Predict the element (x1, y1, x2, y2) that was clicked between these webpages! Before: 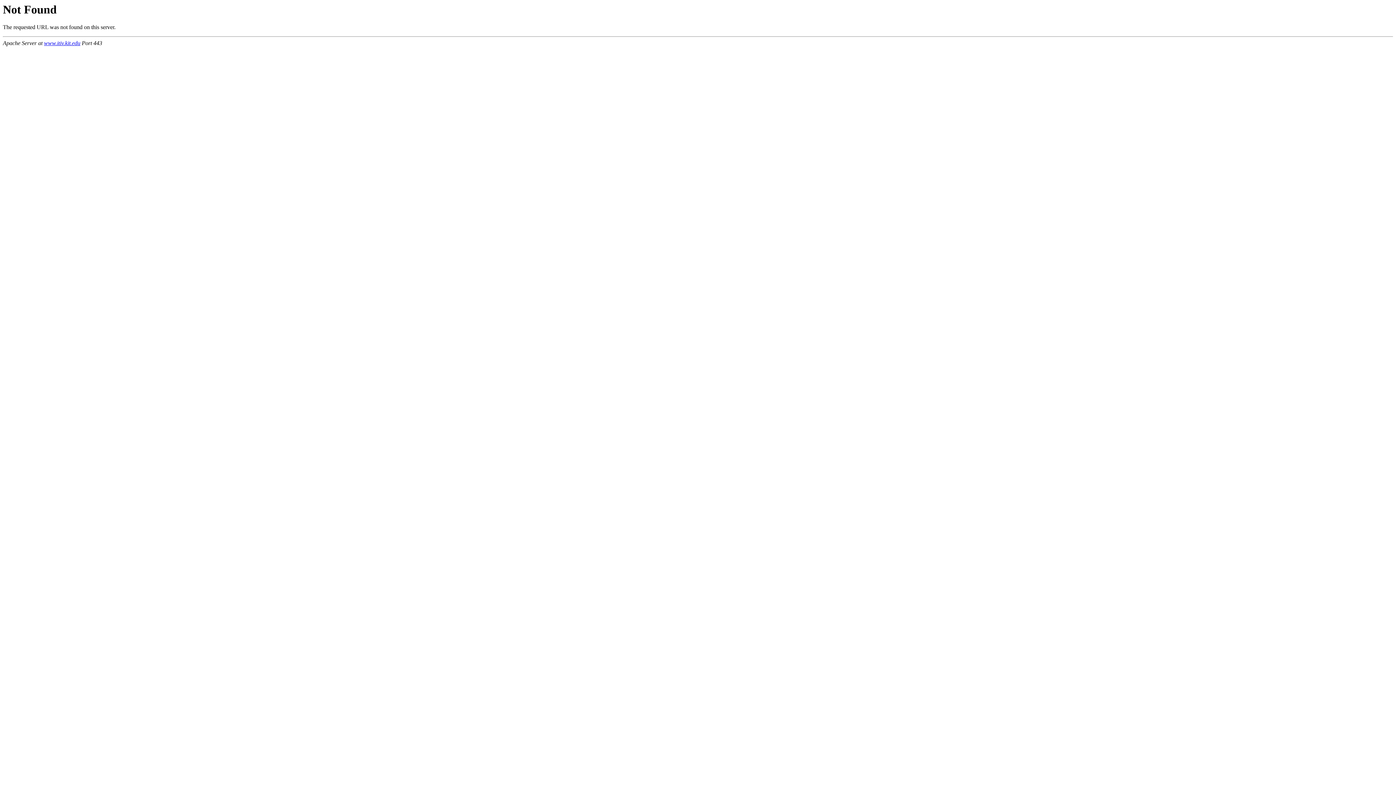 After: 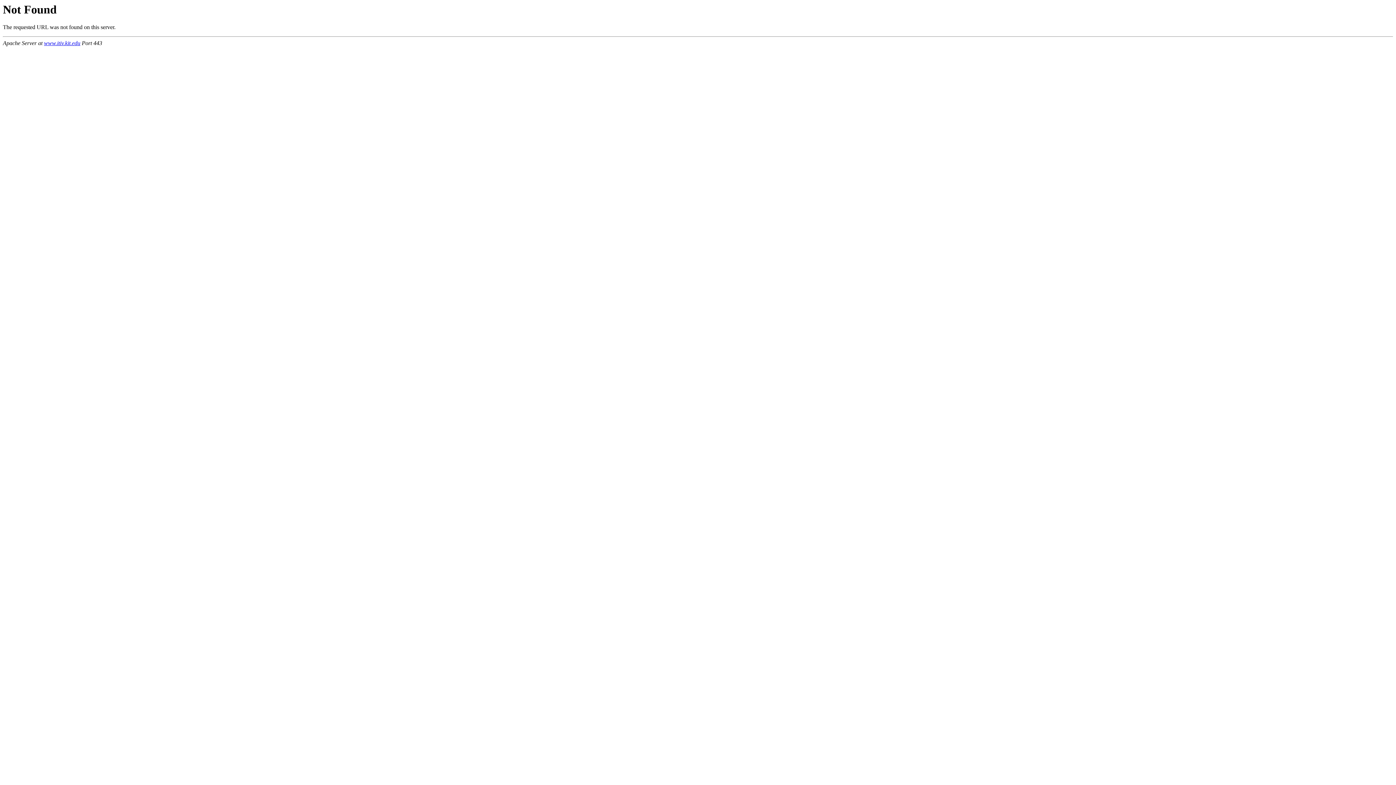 Action: label: www.itiv.kit.edu bbox: (44, 40, 80, 46)